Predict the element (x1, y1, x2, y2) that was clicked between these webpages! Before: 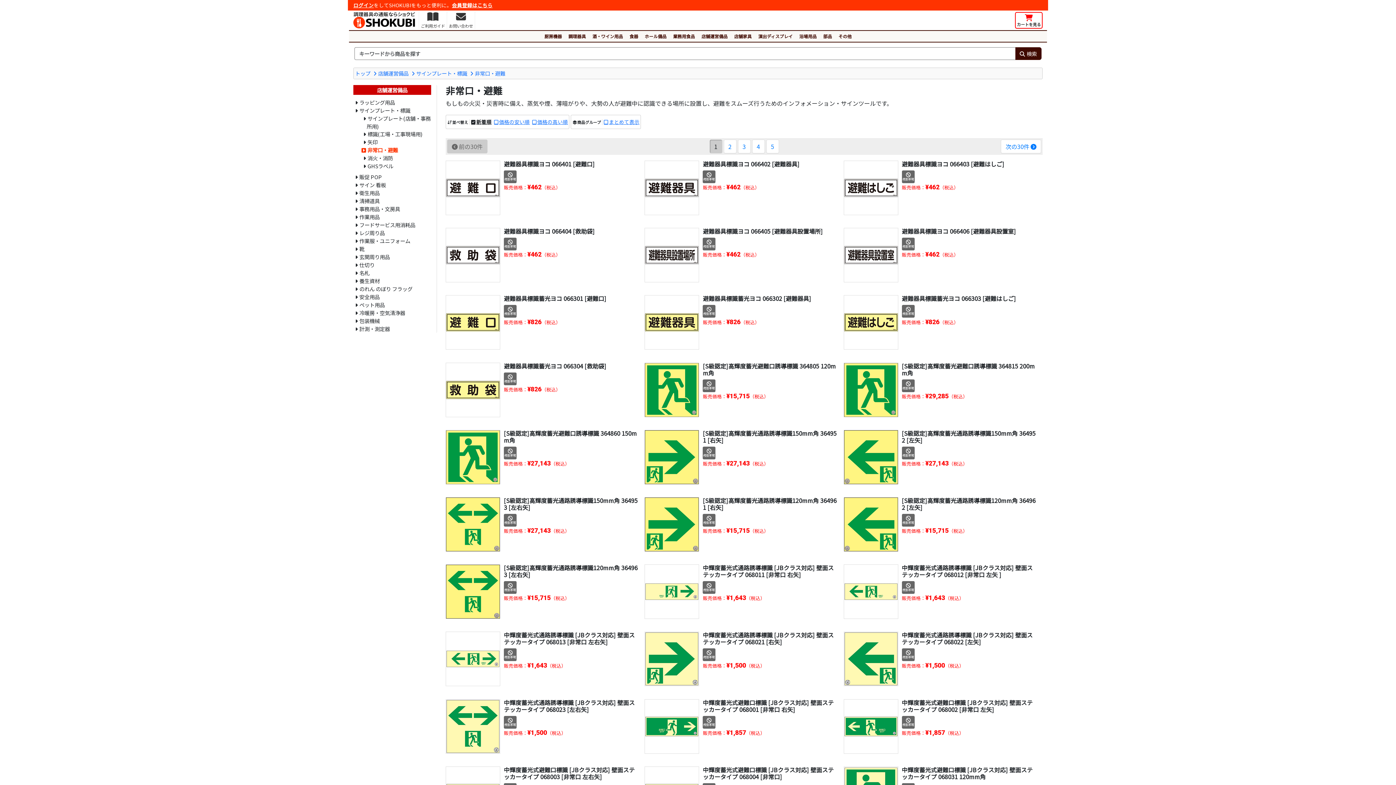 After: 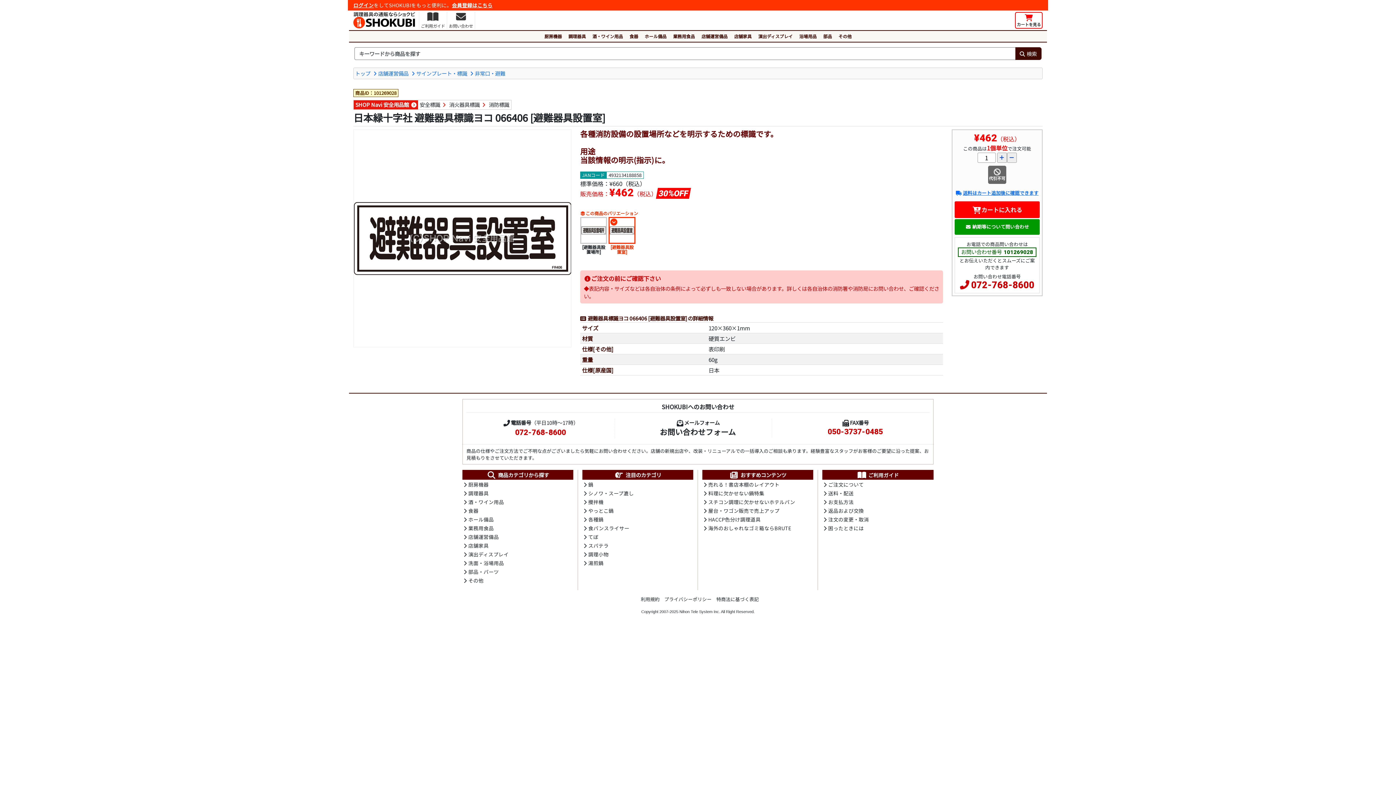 Action: bbox: (902, 226, 1016, 235) label: 避難器具標識ヨコ 066406 [避難器具設置室]